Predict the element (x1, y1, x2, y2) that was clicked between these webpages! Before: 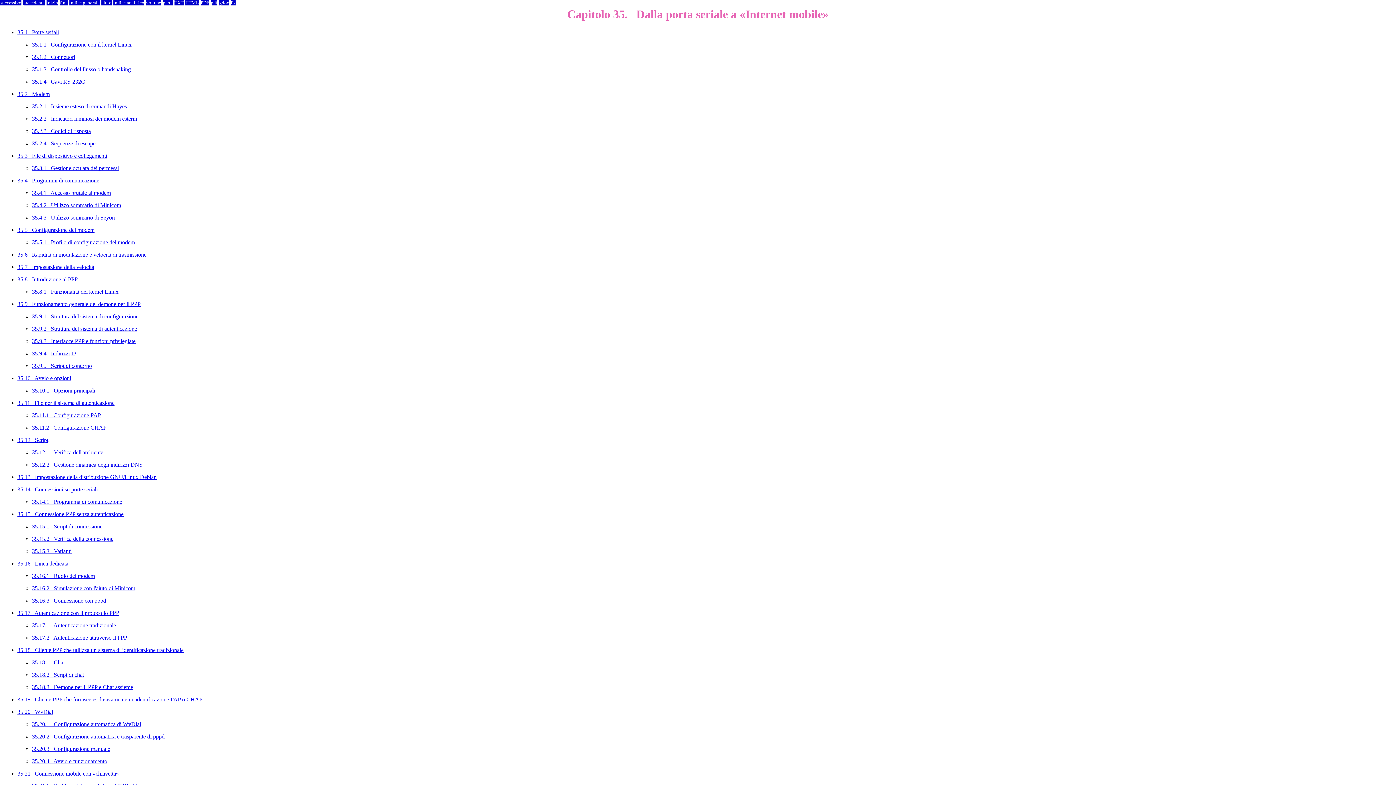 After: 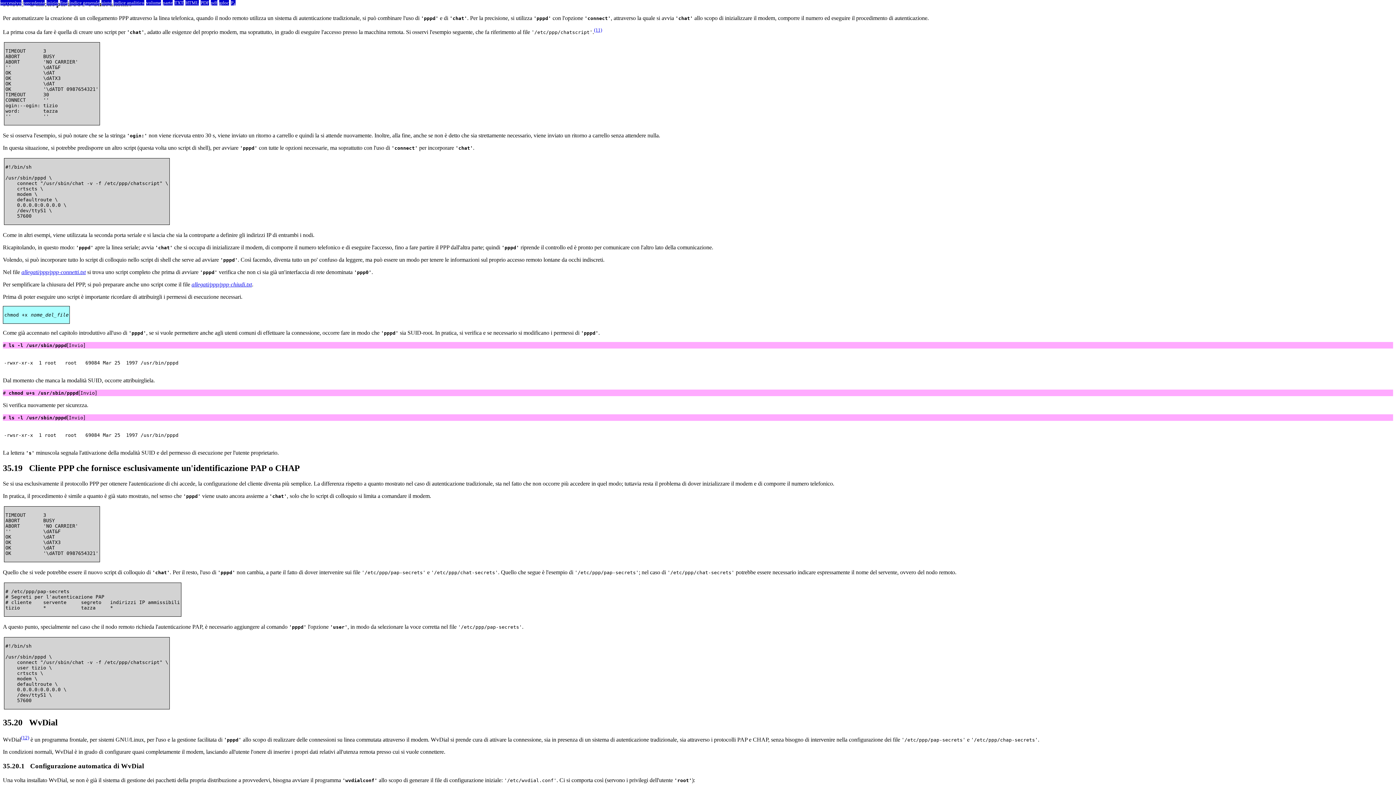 Action: bbox: (32, 684, 133, 690) label: 35.18.3   Demone per il PPP e Chat assieme